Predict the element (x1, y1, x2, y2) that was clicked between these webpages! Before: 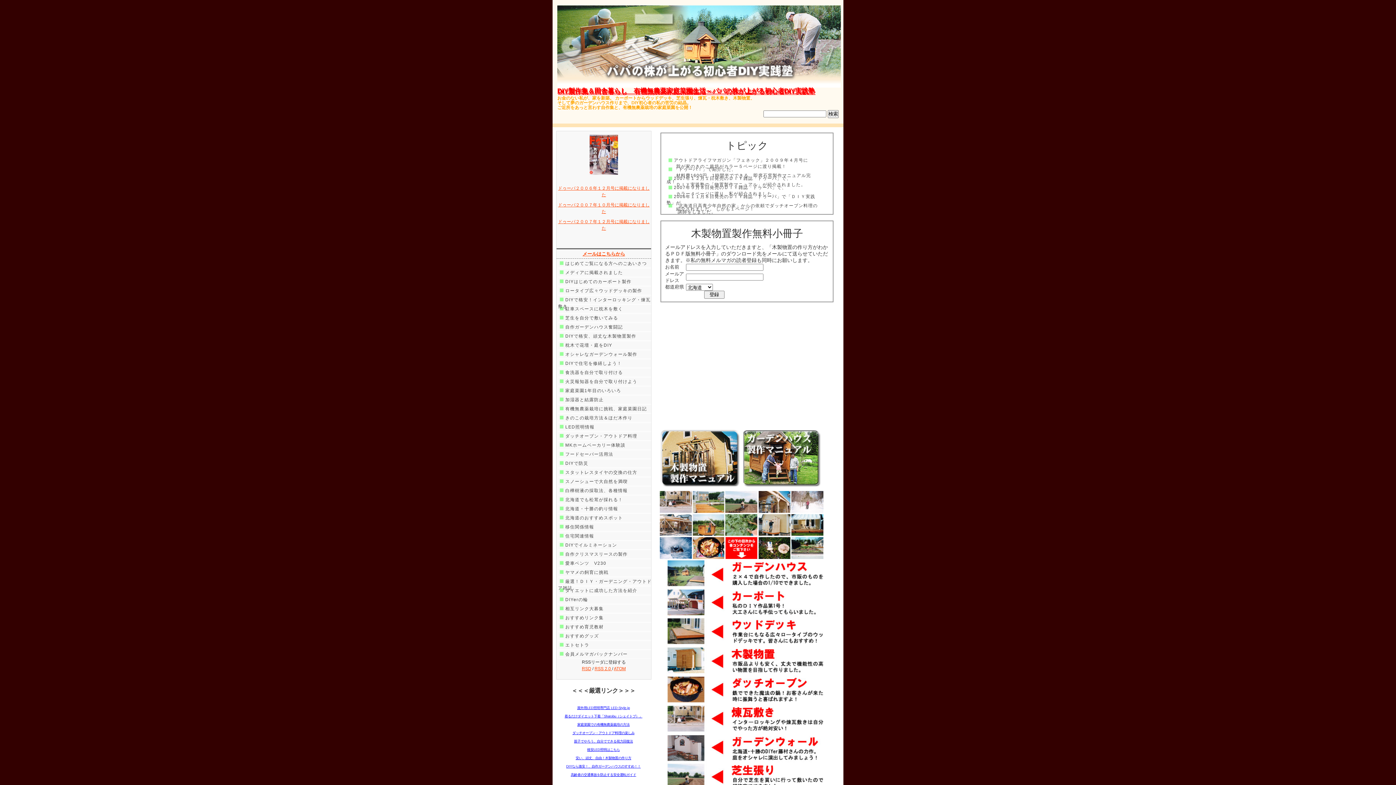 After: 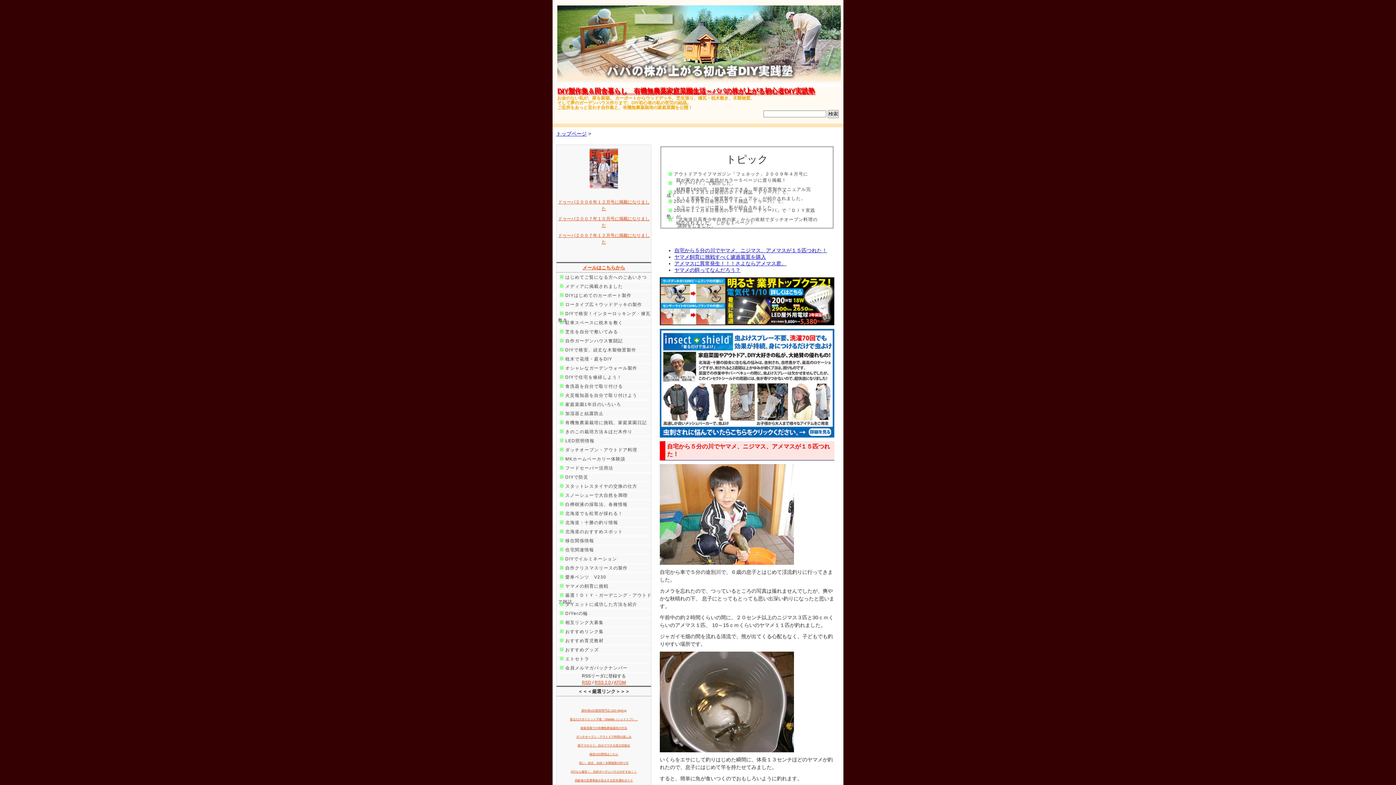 Action: label: ヤマメの飼育に挑戦 bbox: (557, 568, 653, 577)